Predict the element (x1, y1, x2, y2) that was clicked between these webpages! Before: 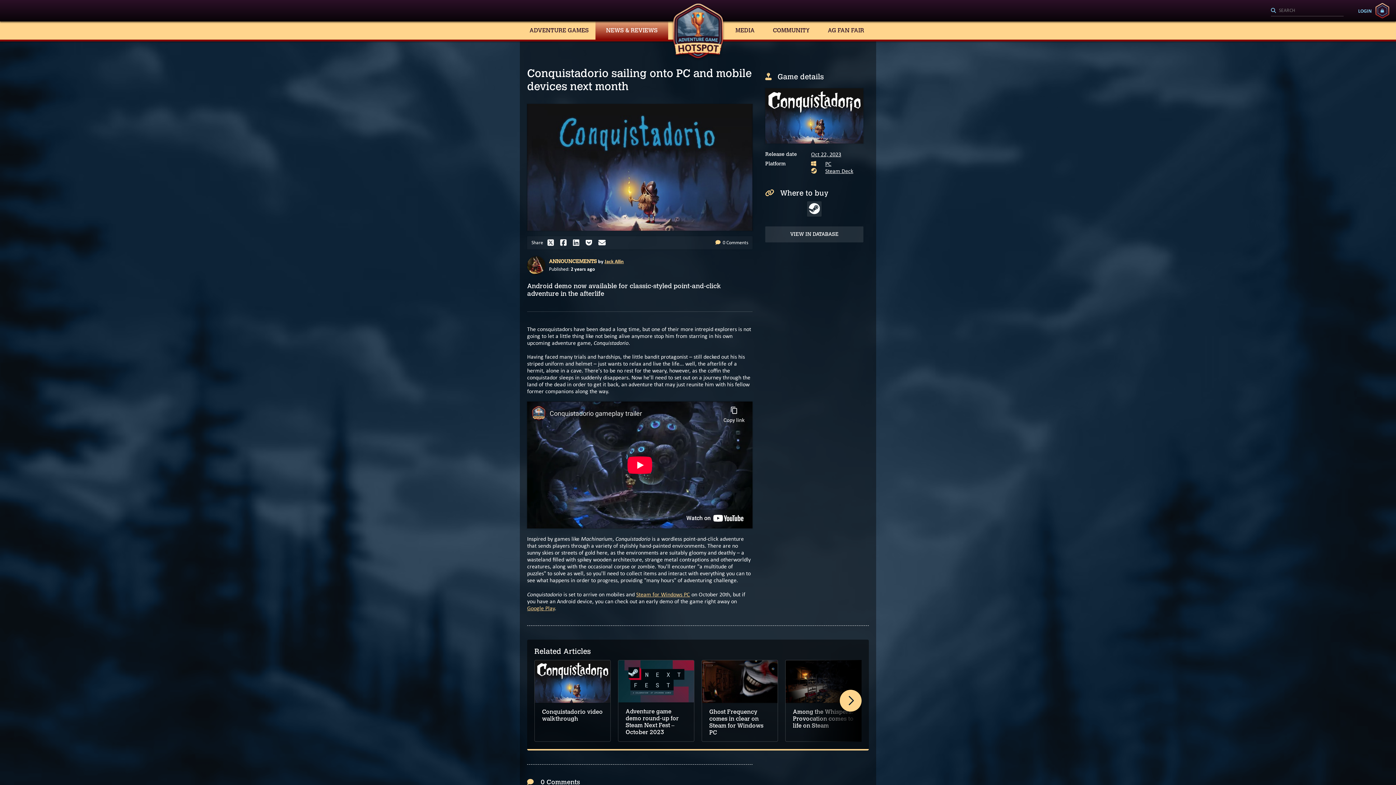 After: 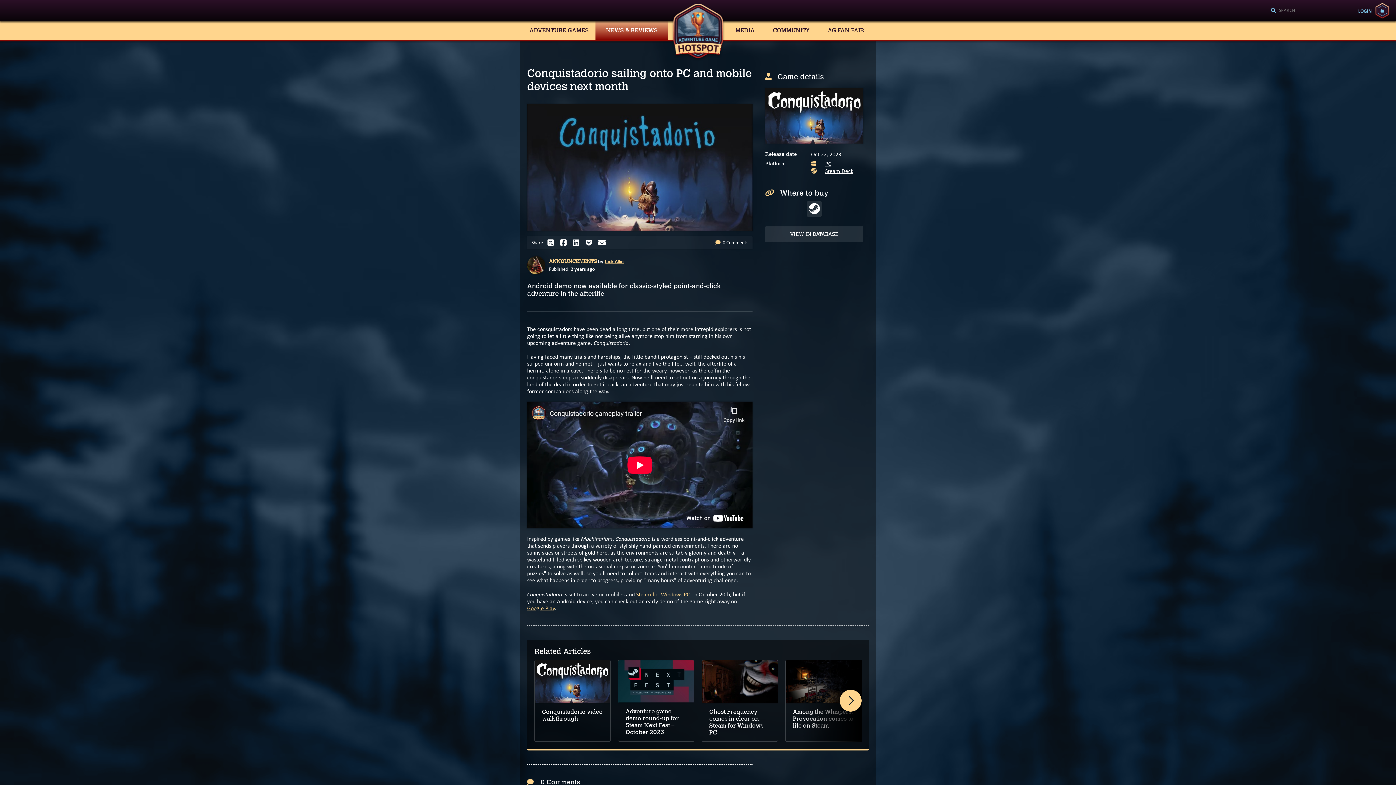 Action: bbox: (585, 238, 596, 247)